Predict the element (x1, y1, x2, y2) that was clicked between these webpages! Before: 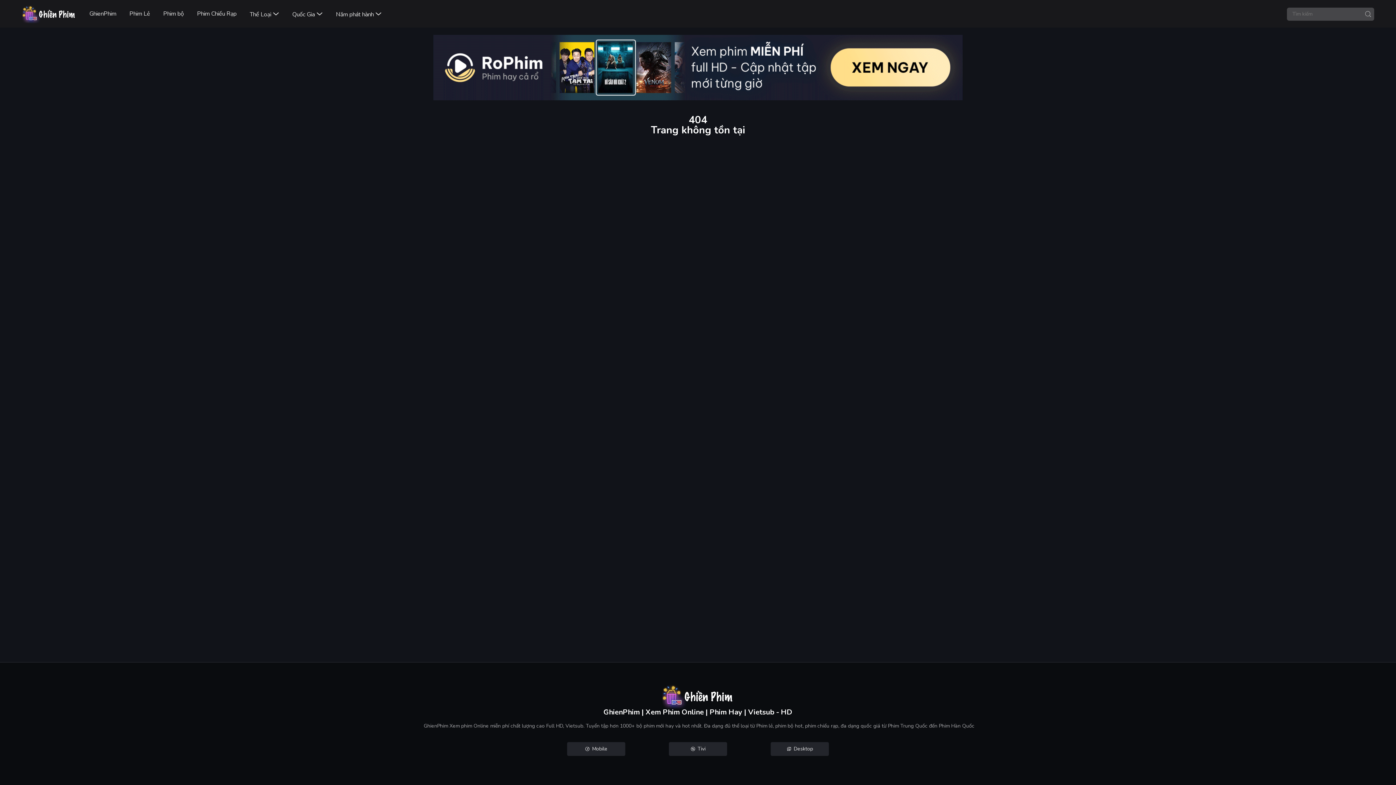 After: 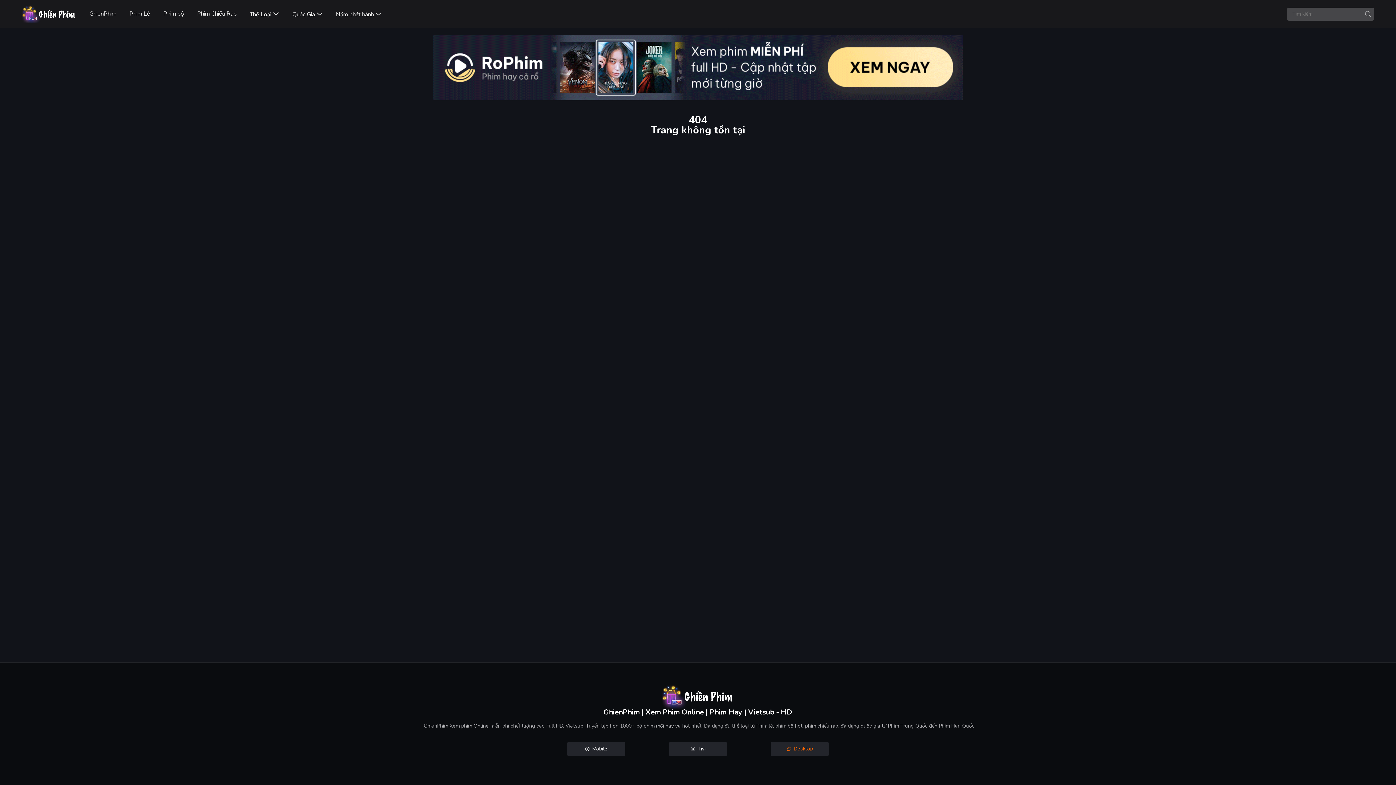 Action: label: Desktop bbox: (770, 742, 829, 756)